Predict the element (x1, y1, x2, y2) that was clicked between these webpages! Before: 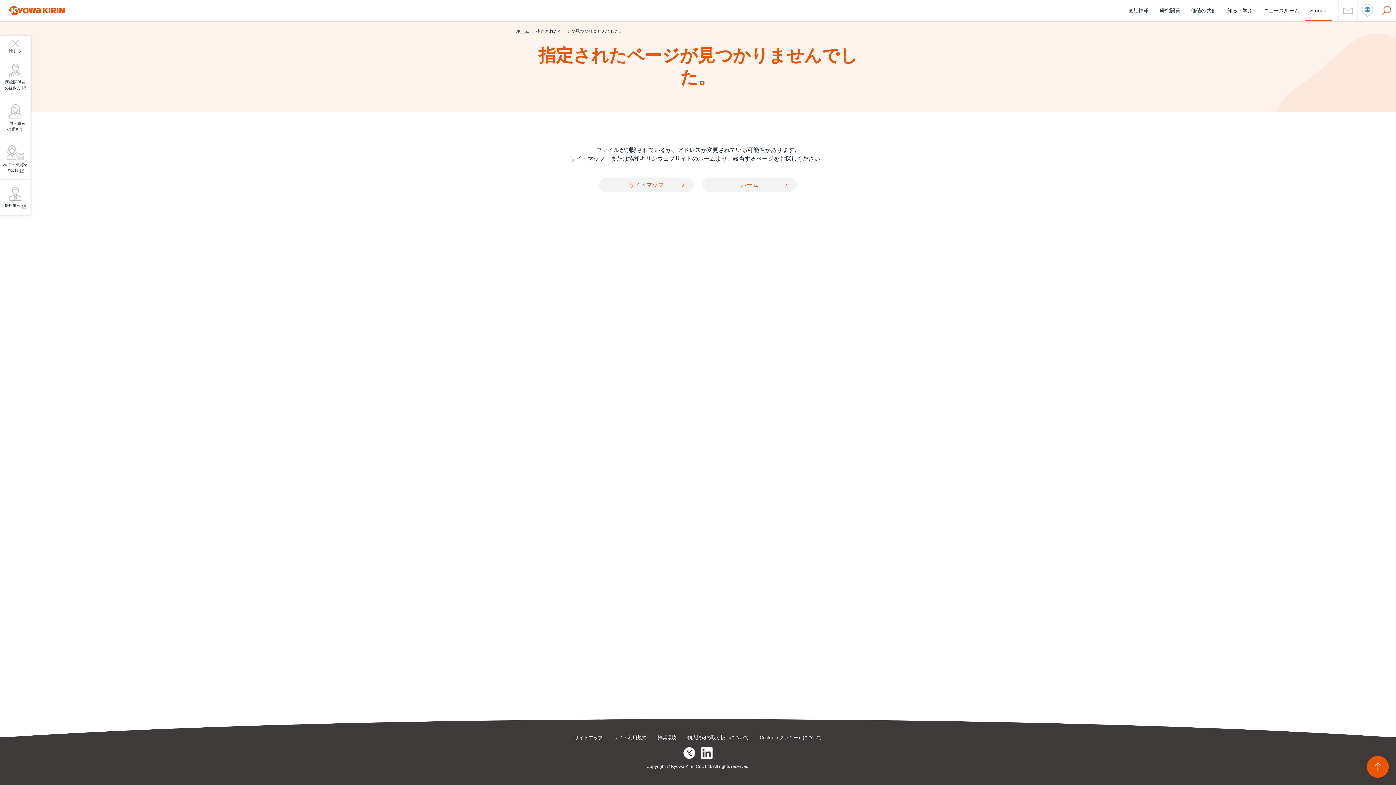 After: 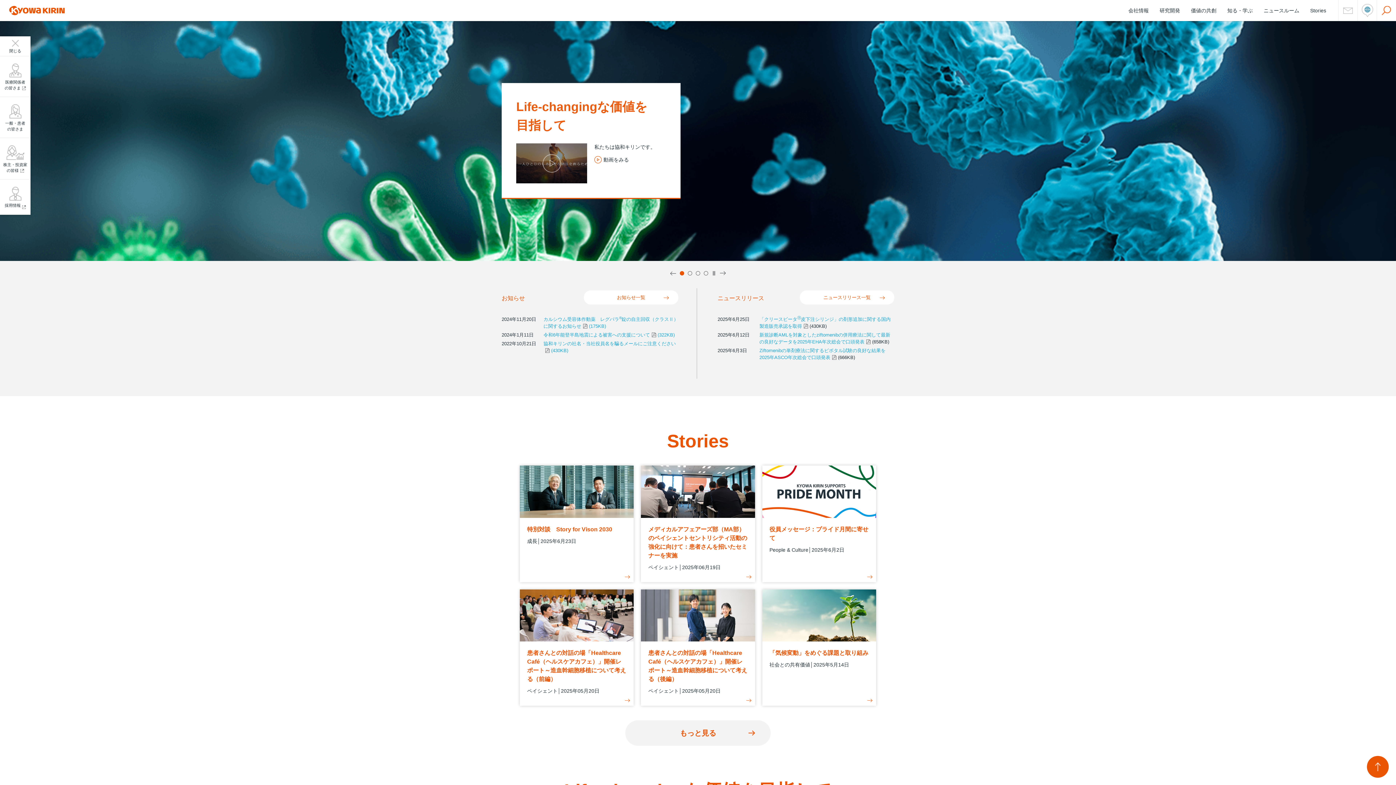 Action: label: ホーム bbox: (702, 177, 797, 192)